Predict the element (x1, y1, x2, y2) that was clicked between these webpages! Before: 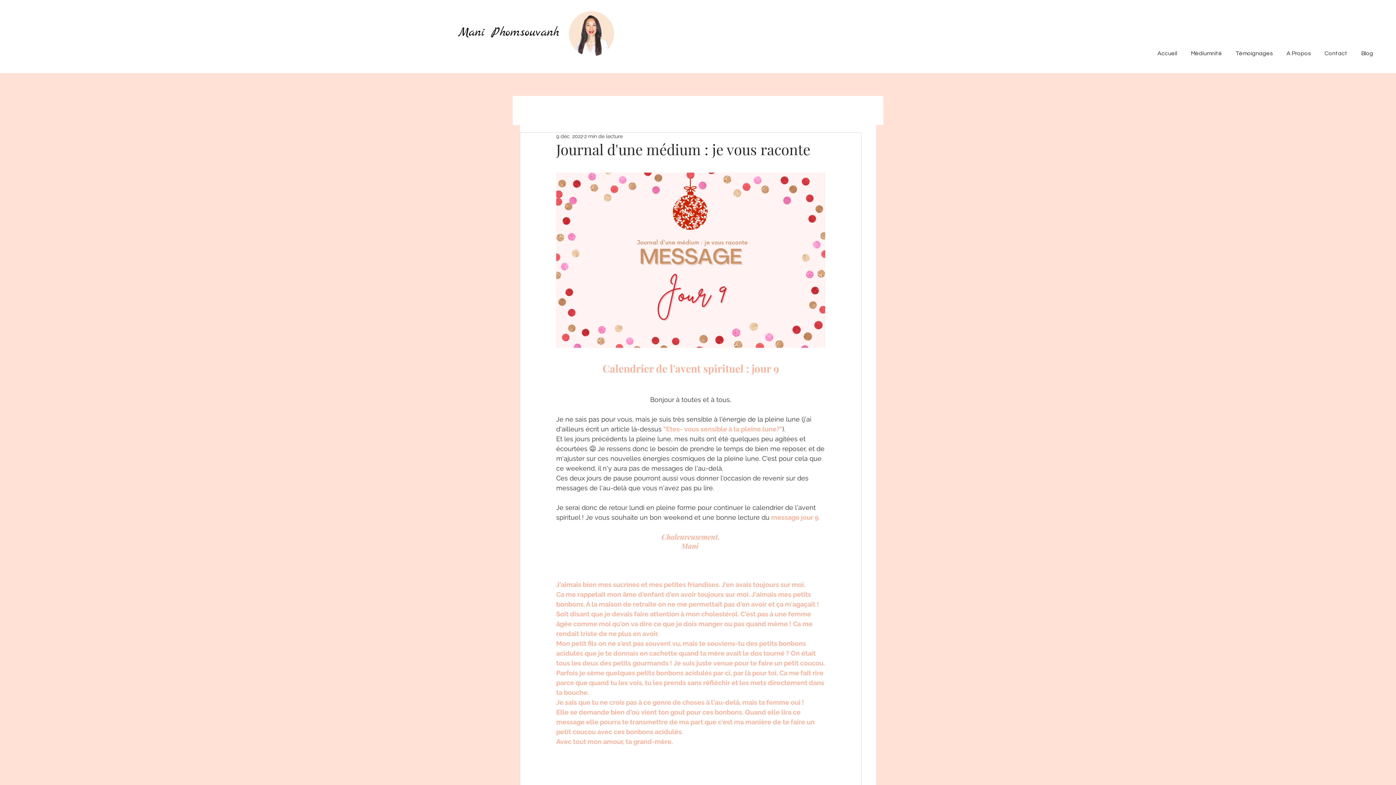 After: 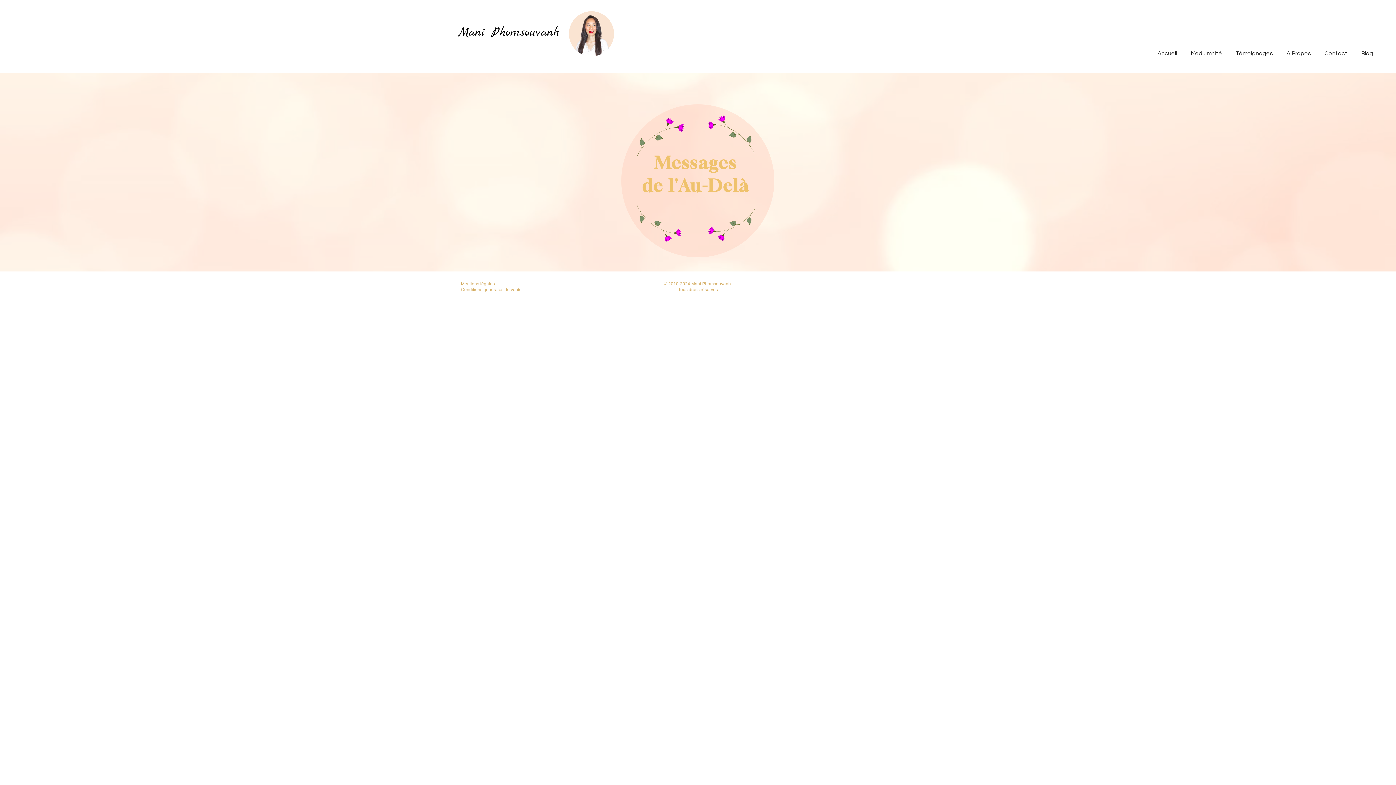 Action: bbox: (1152, 45, 1182, 61) label: Accueil